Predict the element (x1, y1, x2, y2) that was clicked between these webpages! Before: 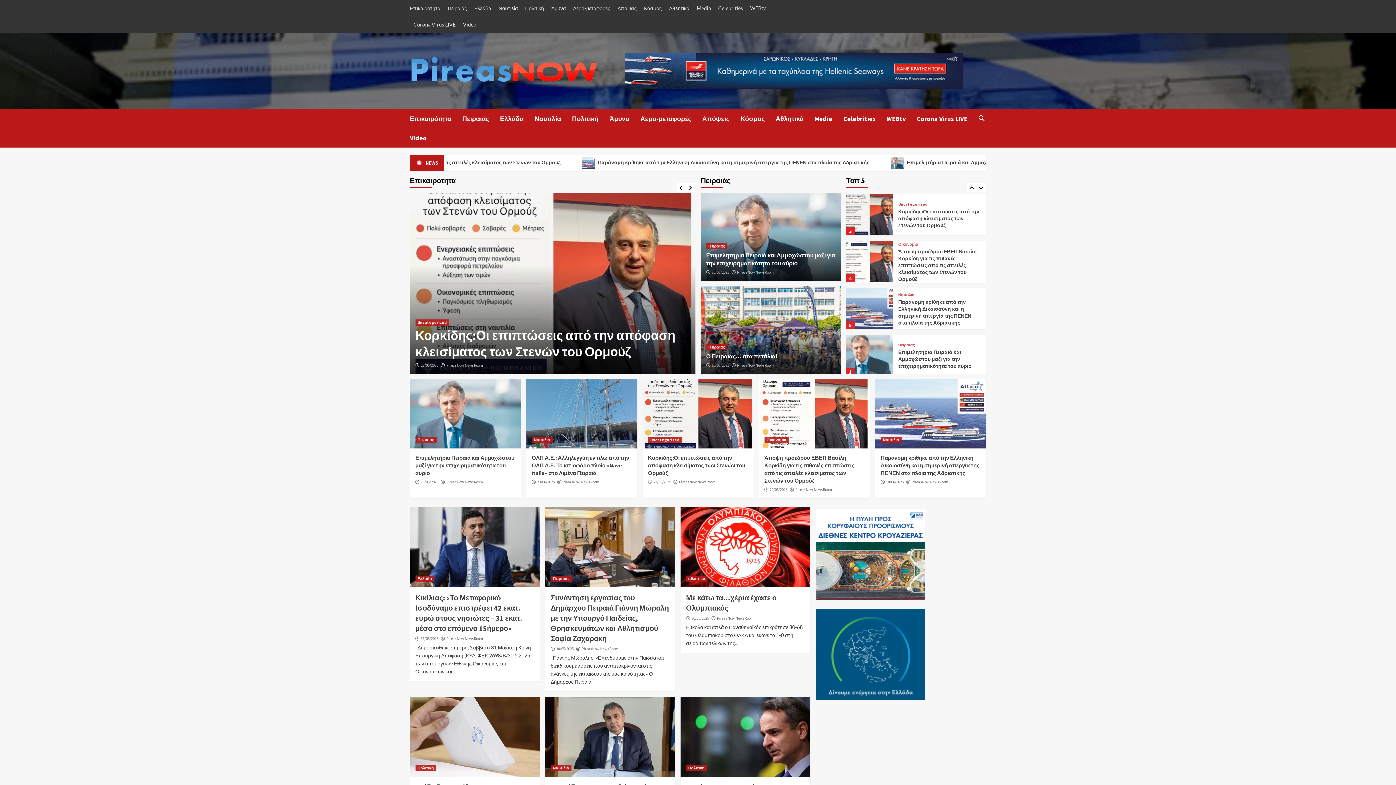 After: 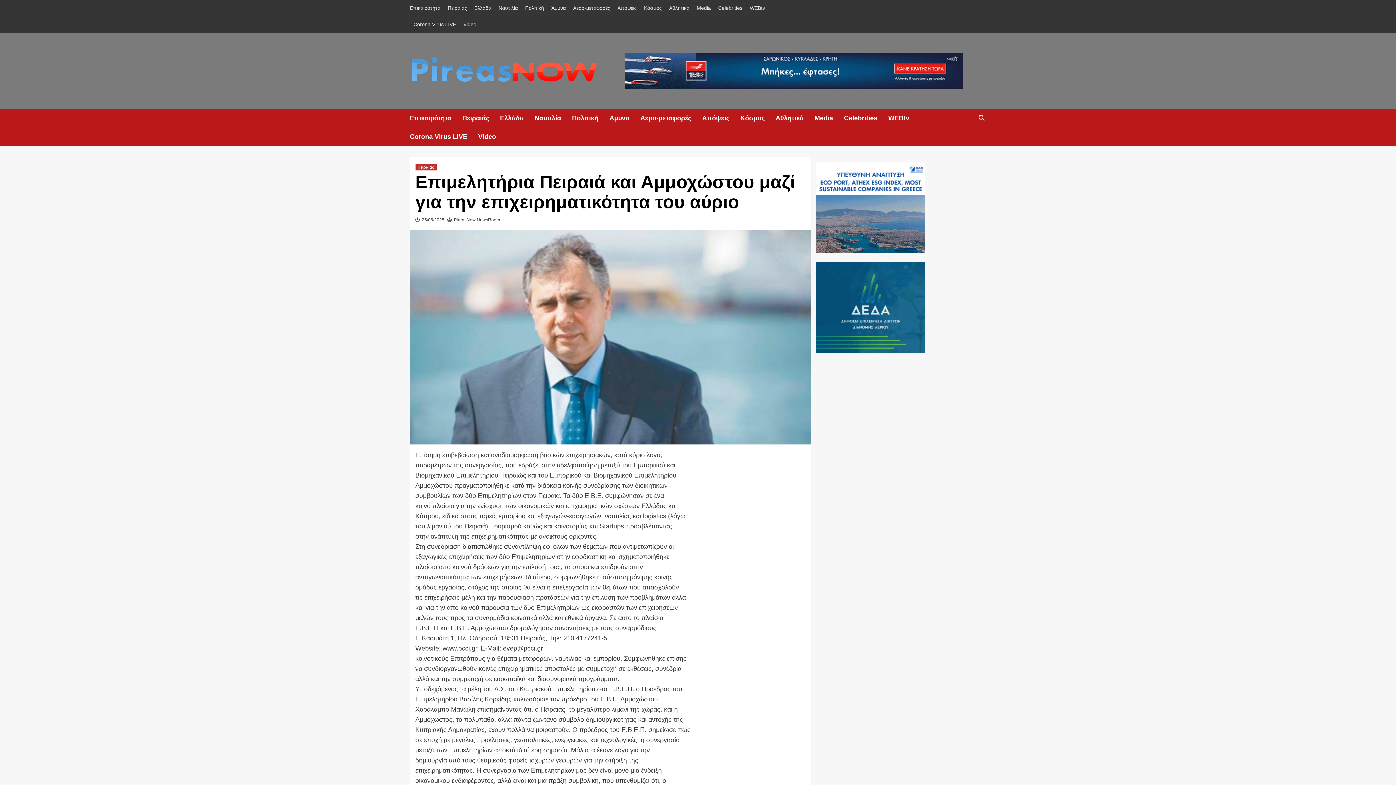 Action: bbox: (410, 379, 520, 448)